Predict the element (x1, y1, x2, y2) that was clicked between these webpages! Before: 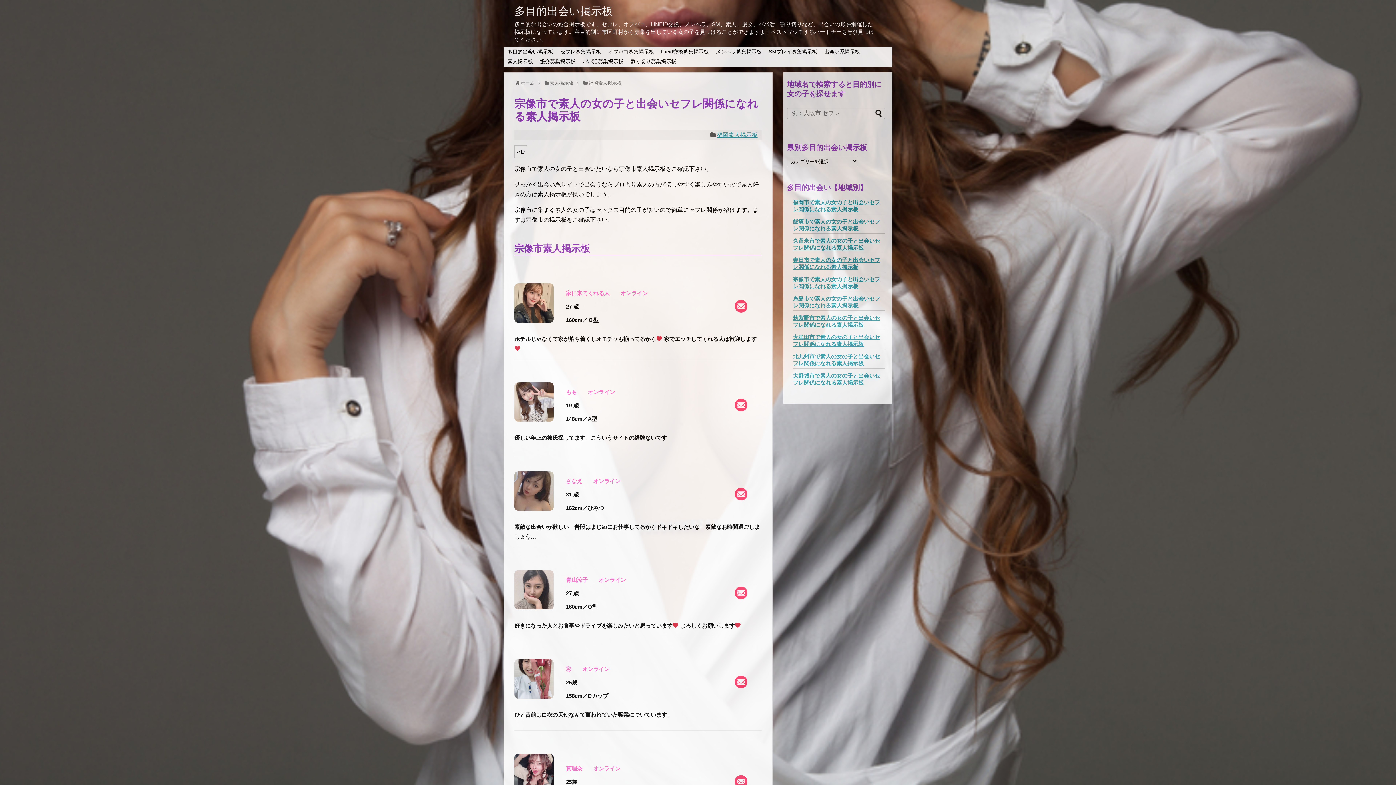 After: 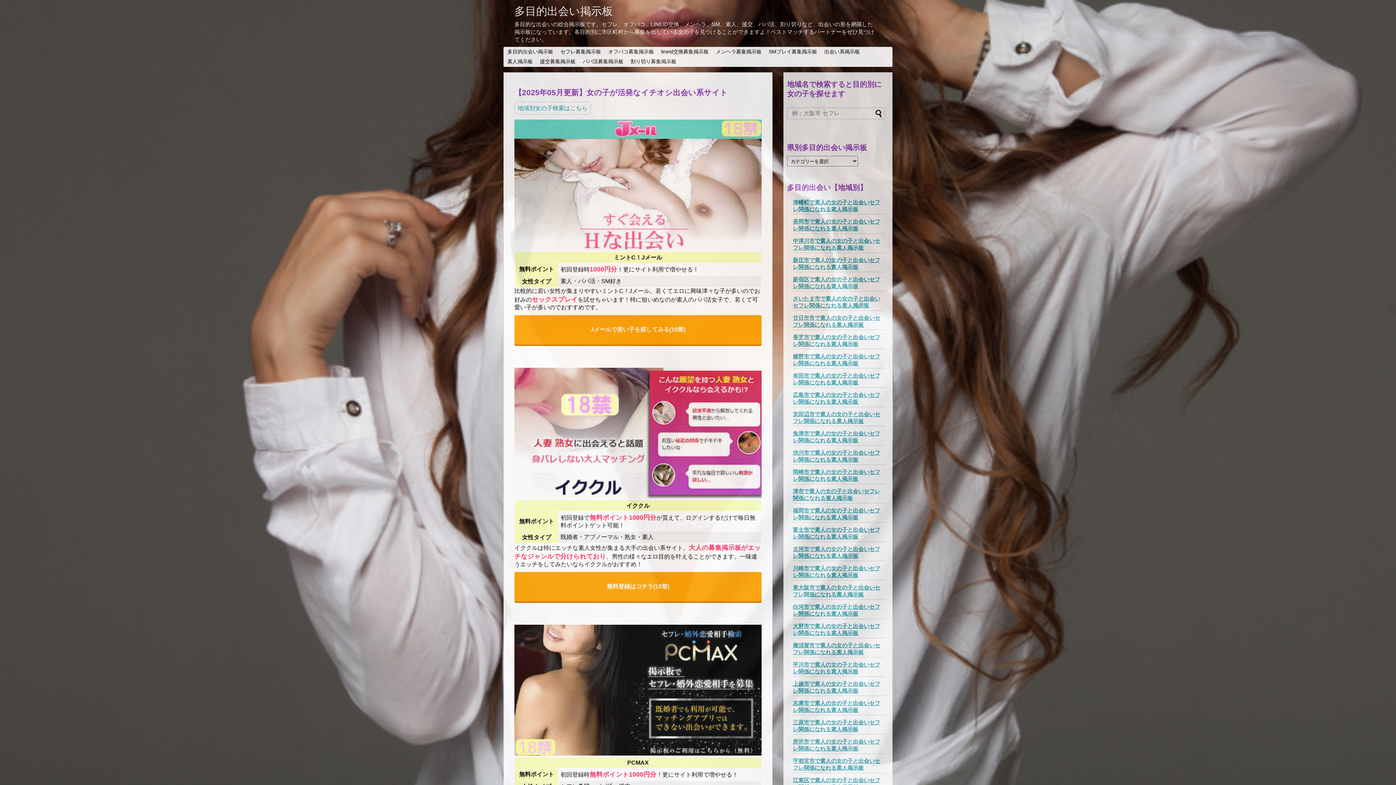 Action: bbox: (504, 56, 536, 66) label: 素人掲示板